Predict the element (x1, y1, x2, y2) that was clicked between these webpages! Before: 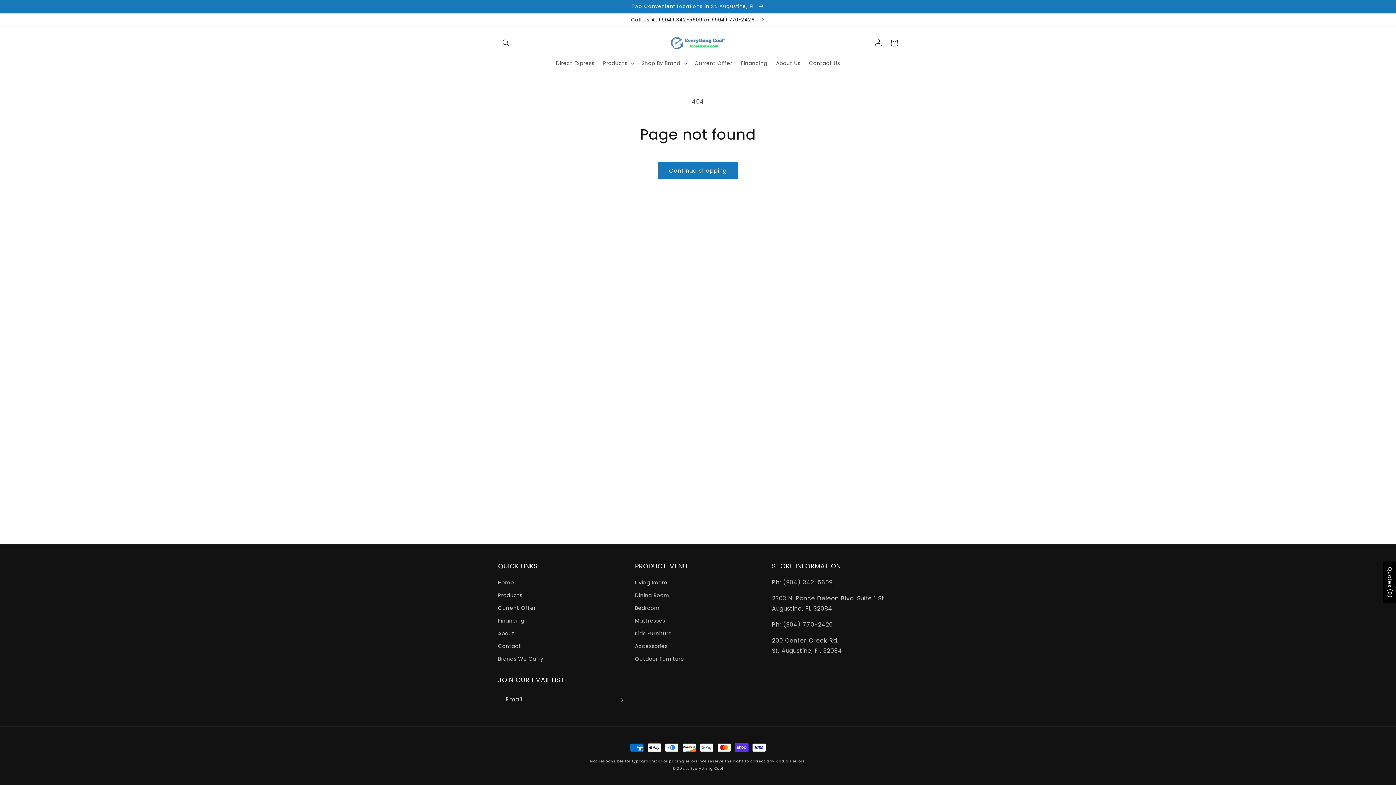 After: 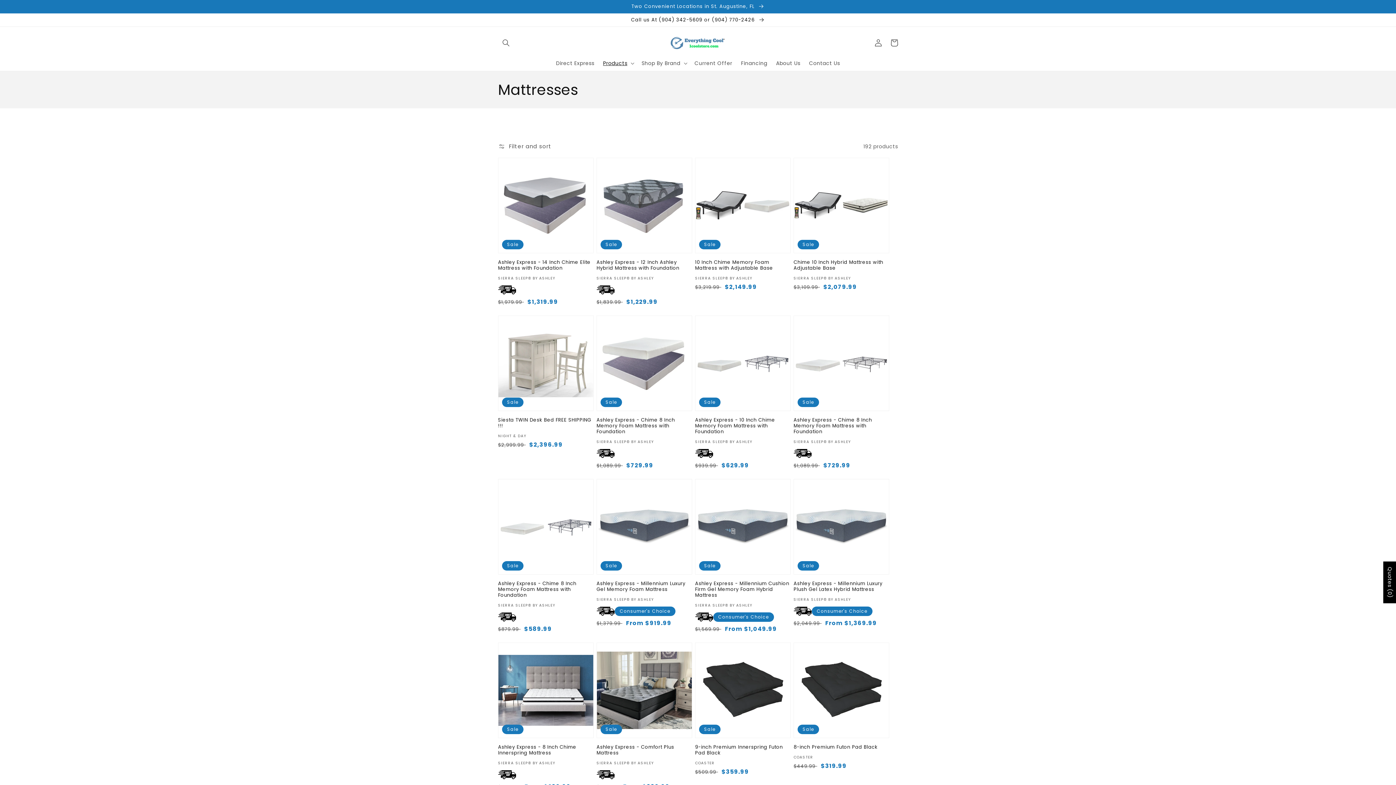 Action: label: Mattresses bbox: (635, 614, 665, 627)